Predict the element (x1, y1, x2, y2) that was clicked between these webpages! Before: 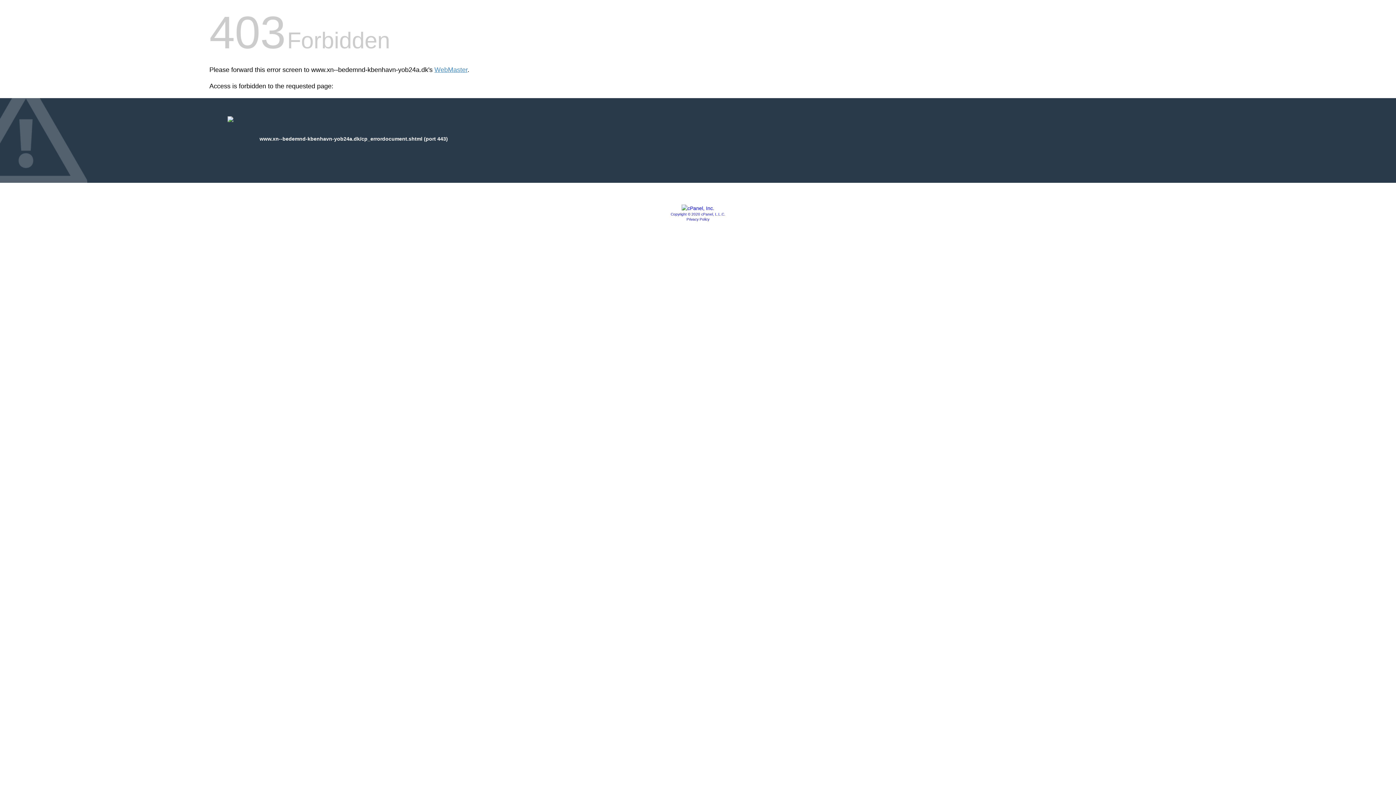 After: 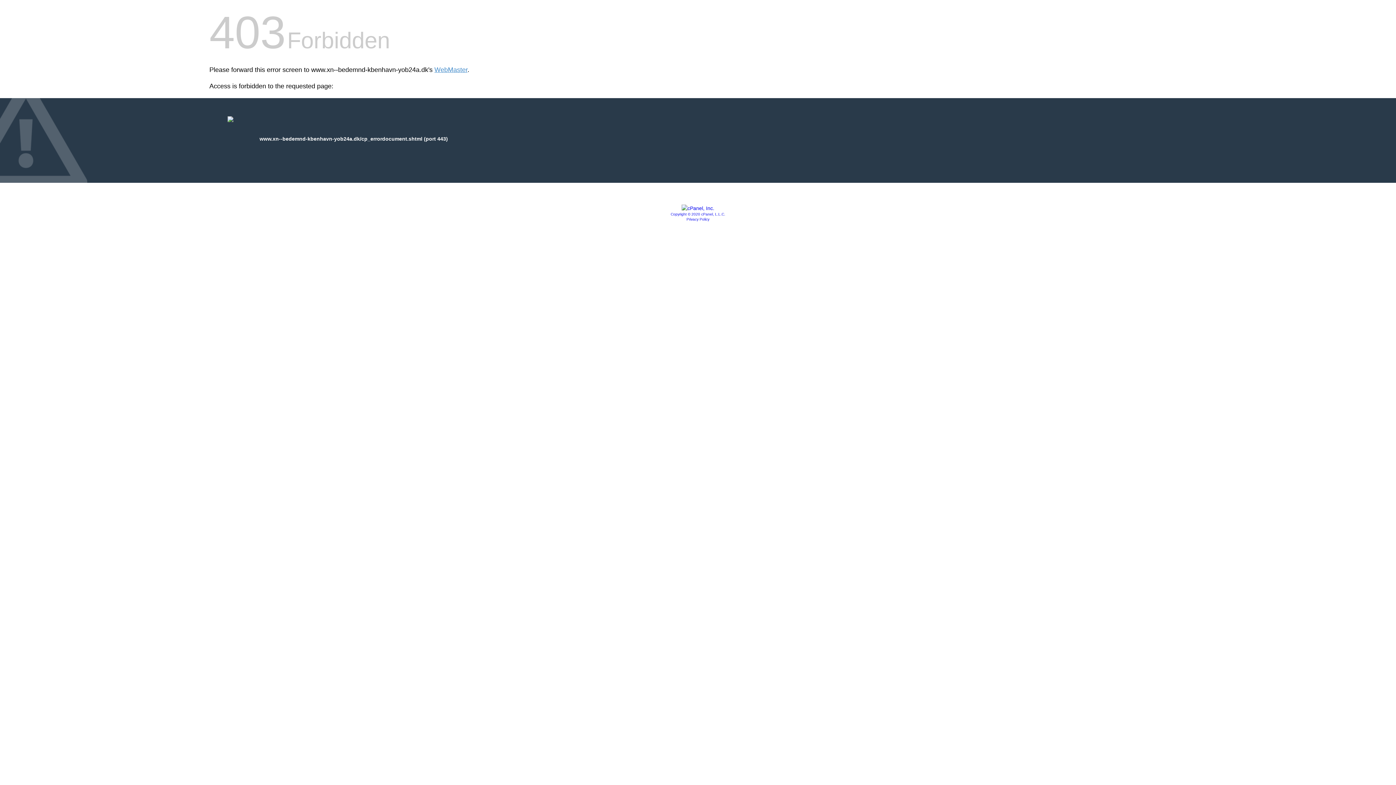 Action: label: Copyright © 2020 cPanel, L.L.C. bbox: (670, 212, 725, 216)